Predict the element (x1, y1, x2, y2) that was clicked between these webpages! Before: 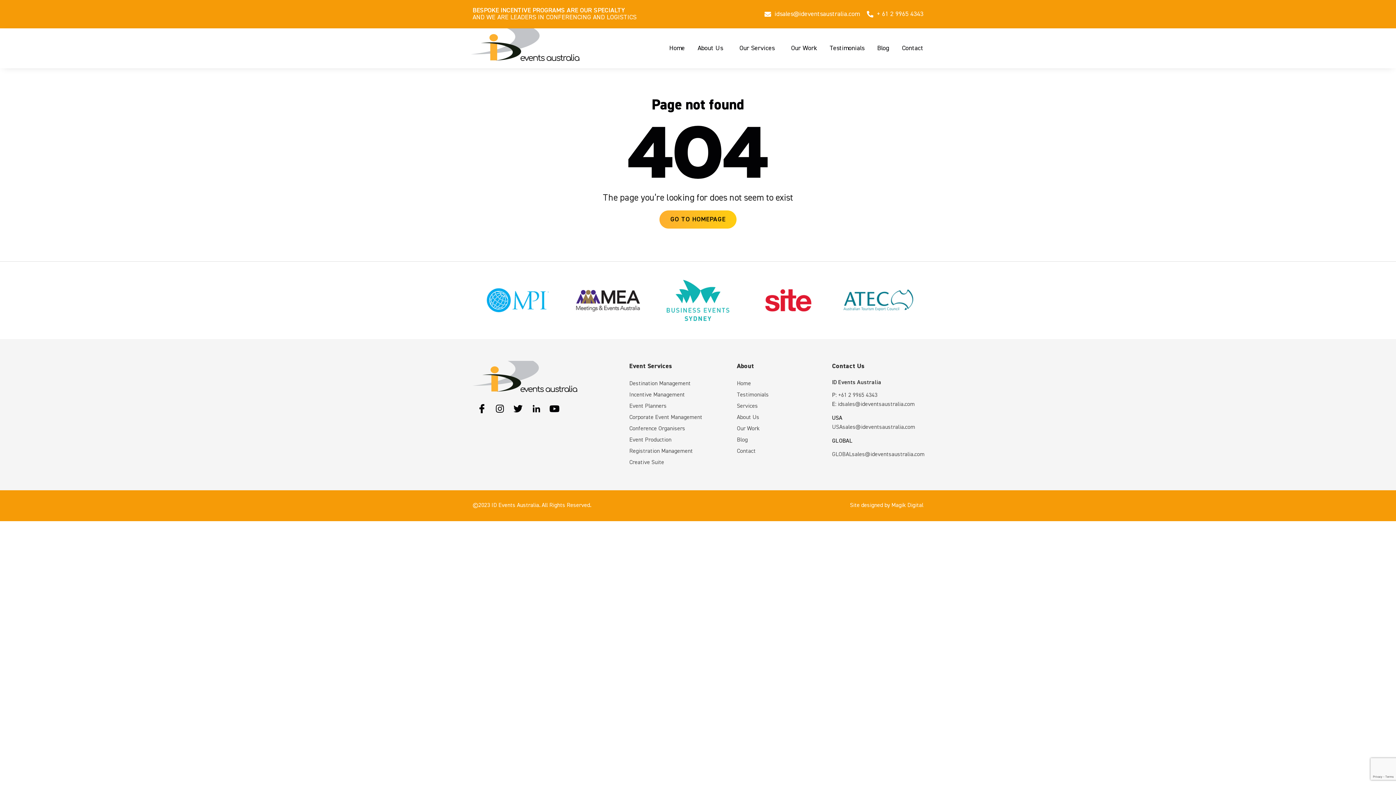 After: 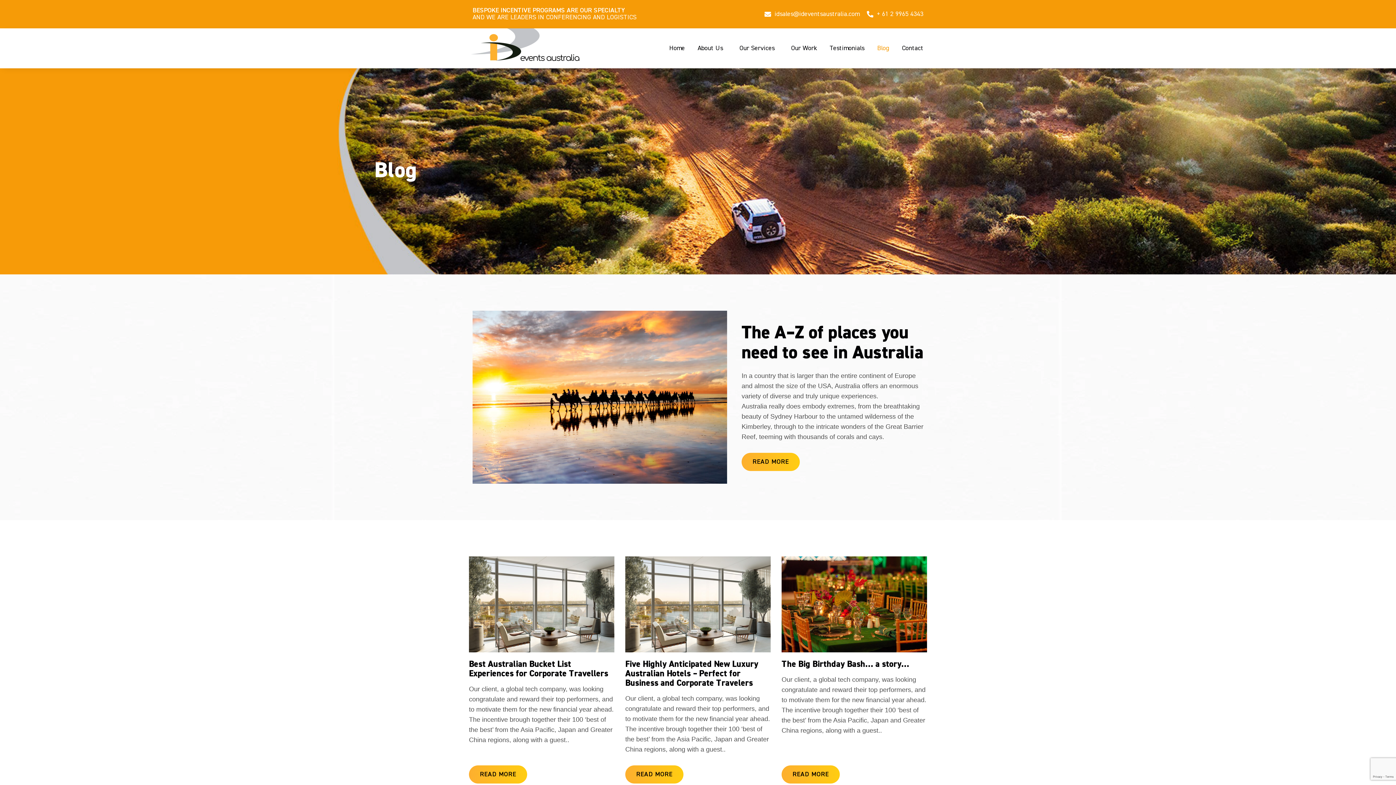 Action: bbox: (877, 38, 889, 58) label: Blog